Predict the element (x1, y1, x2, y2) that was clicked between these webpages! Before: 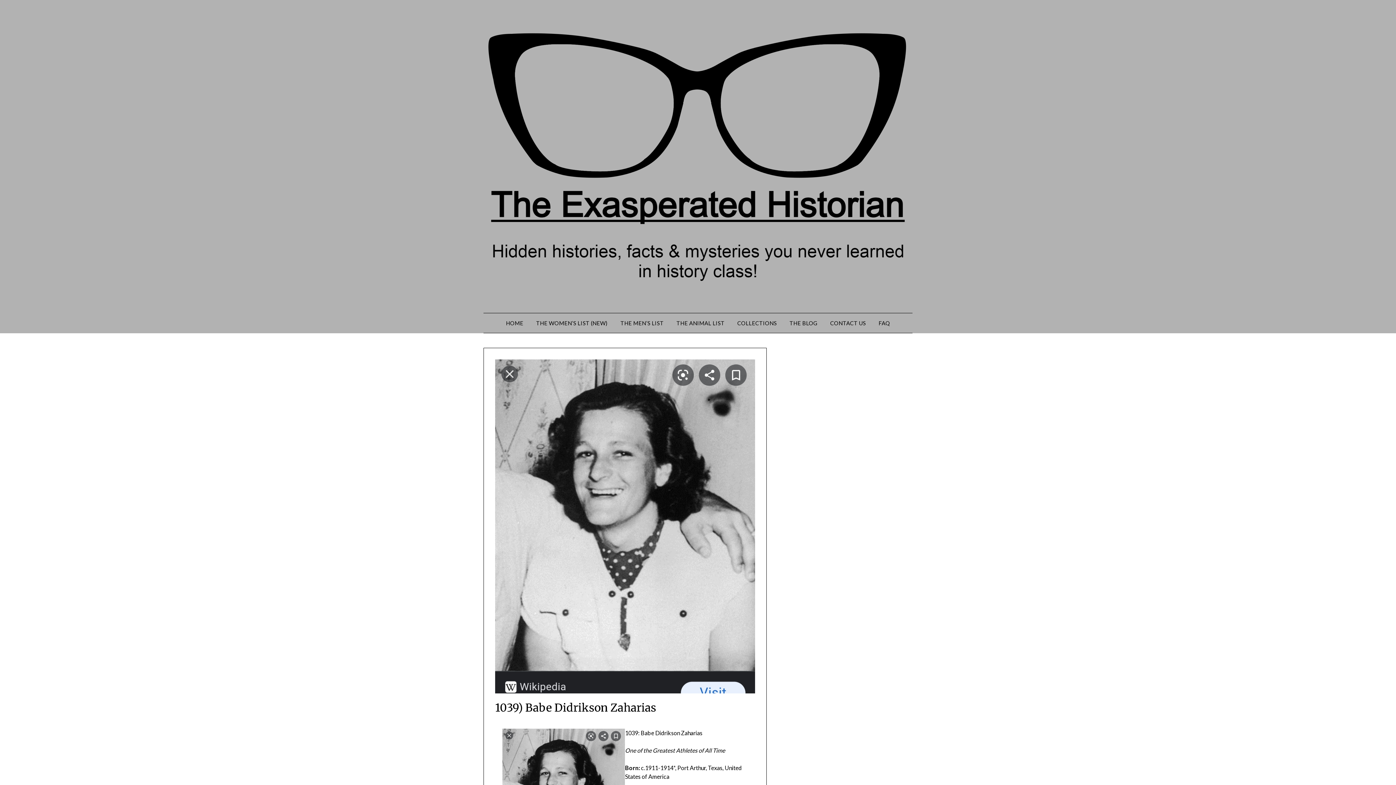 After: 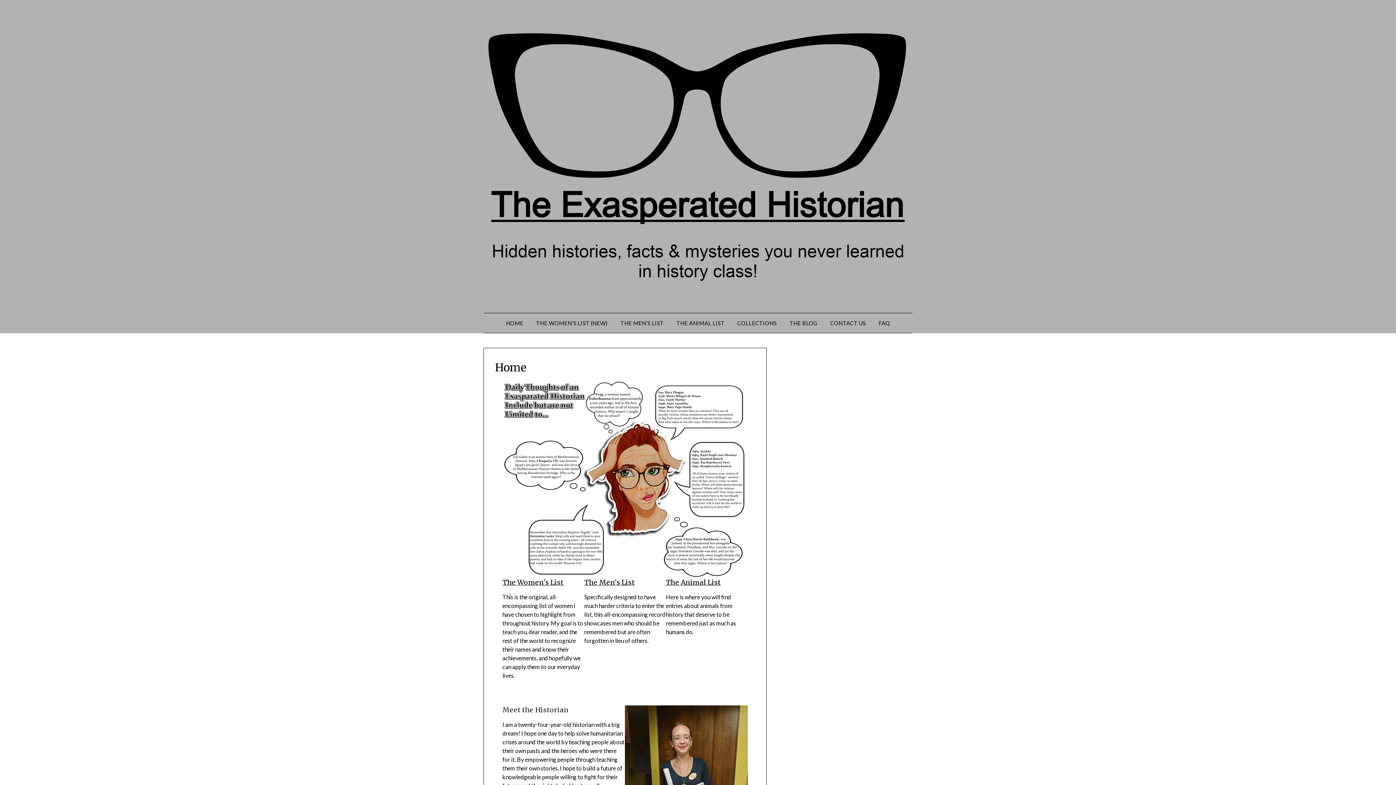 Action: bbox: (483, 10, 912, 299)